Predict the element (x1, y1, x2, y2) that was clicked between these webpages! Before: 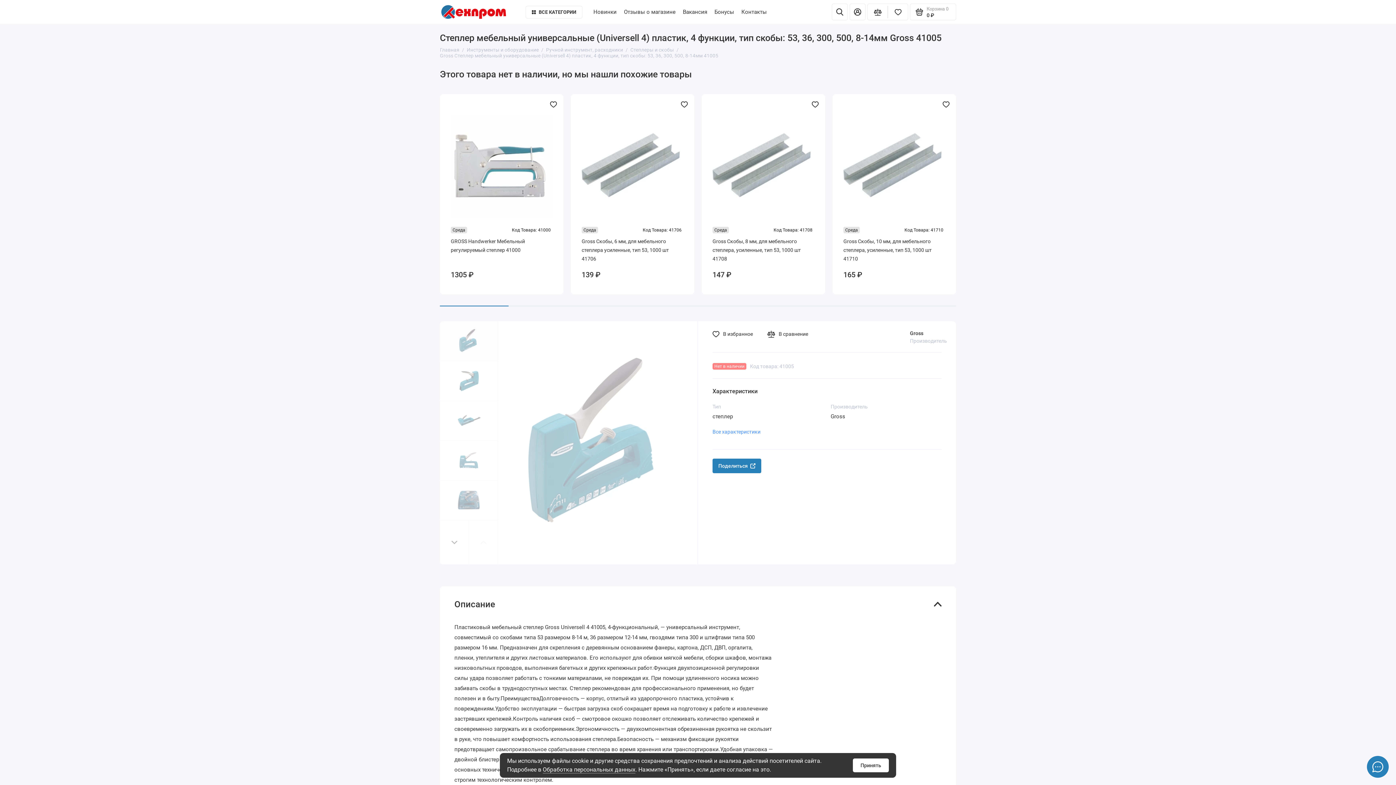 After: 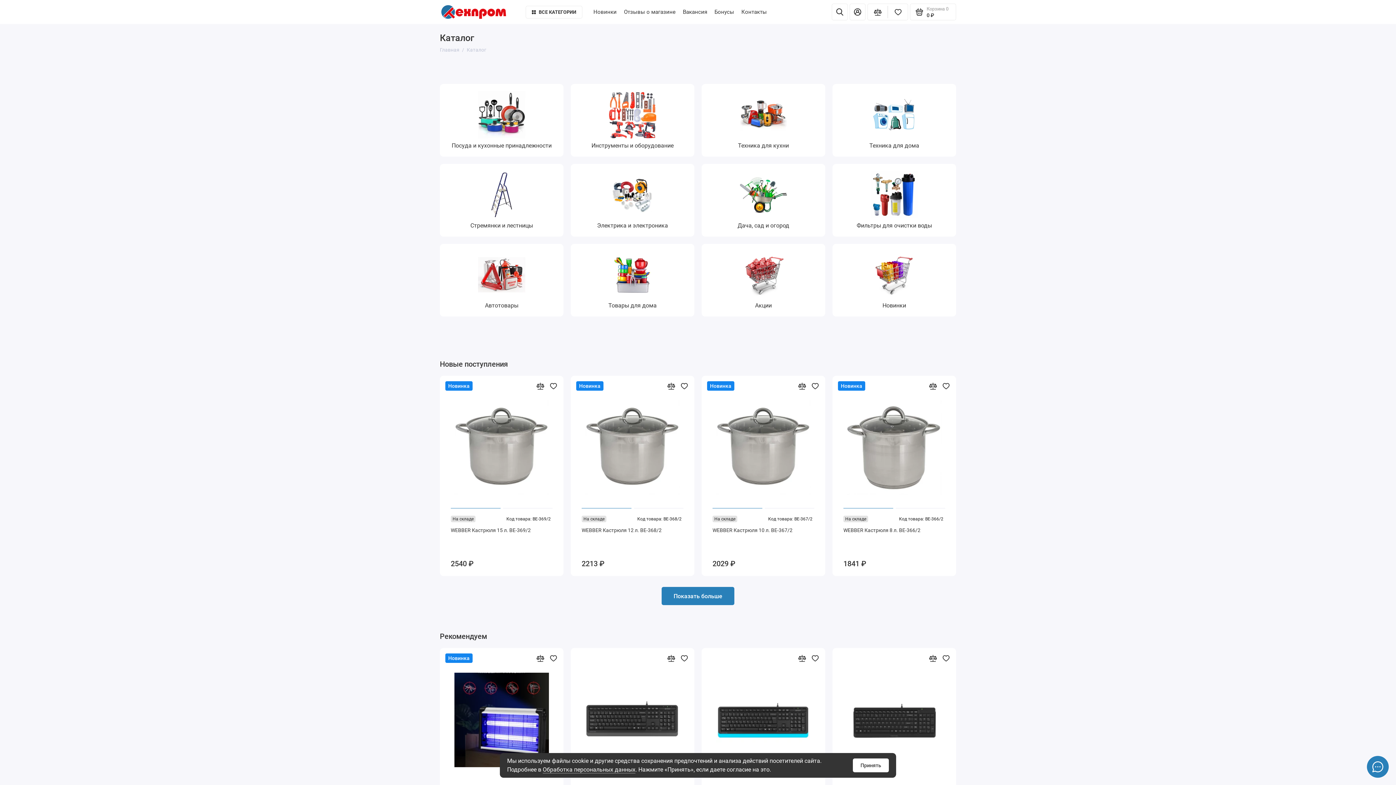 Action: label: ВСЕ КАТЕГОРИИ bbox: (525, 5, 582, 18)